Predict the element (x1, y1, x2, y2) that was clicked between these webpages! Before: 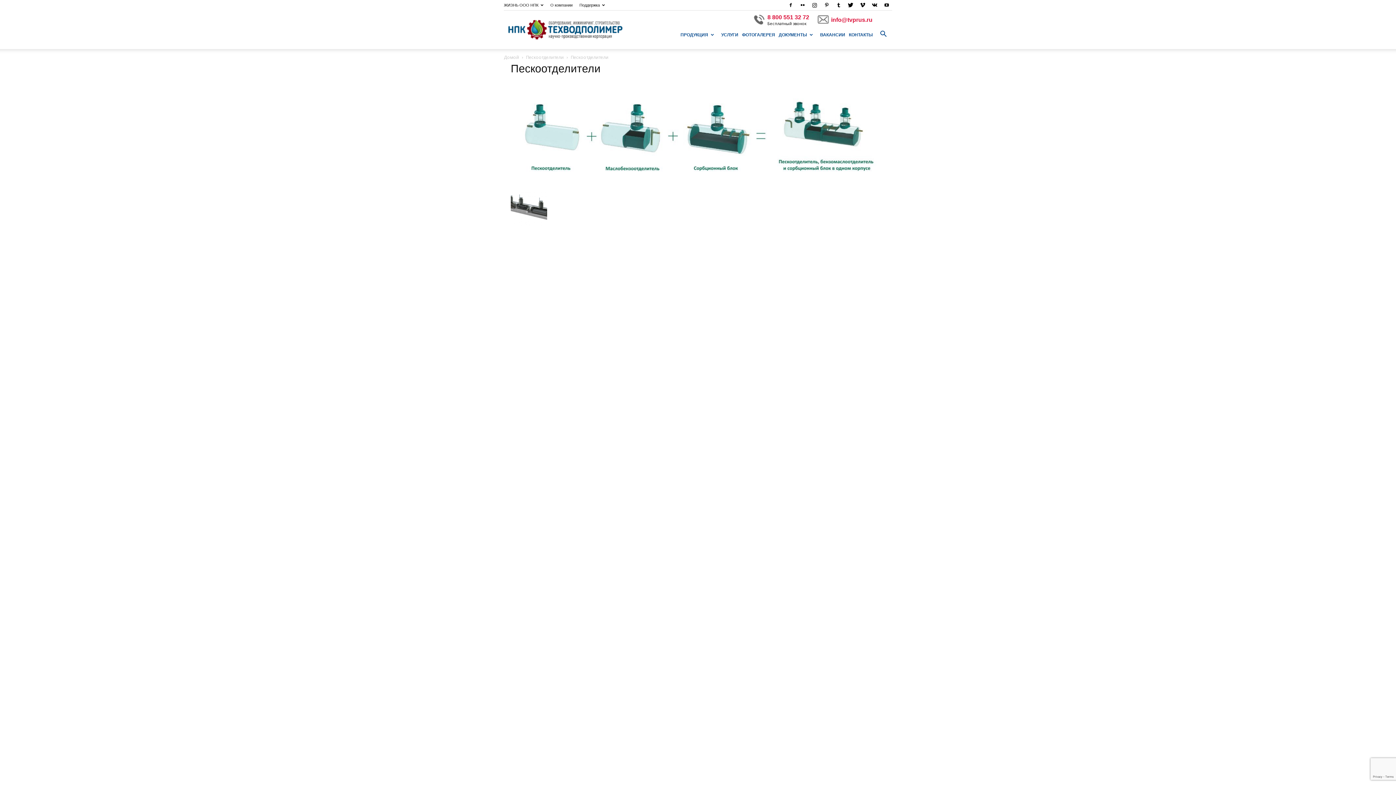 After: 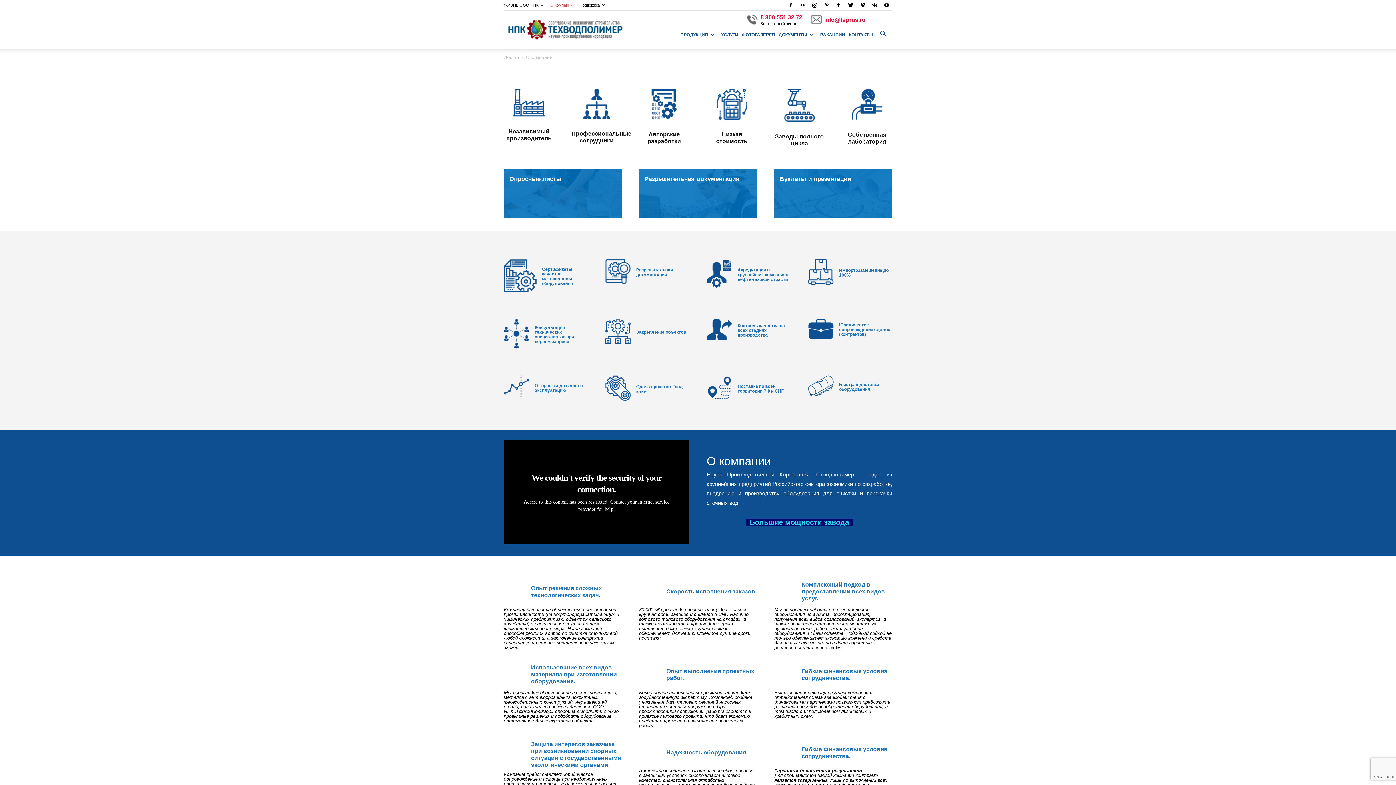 Action: label: О компании bbox: (550, 2, 572, 7)